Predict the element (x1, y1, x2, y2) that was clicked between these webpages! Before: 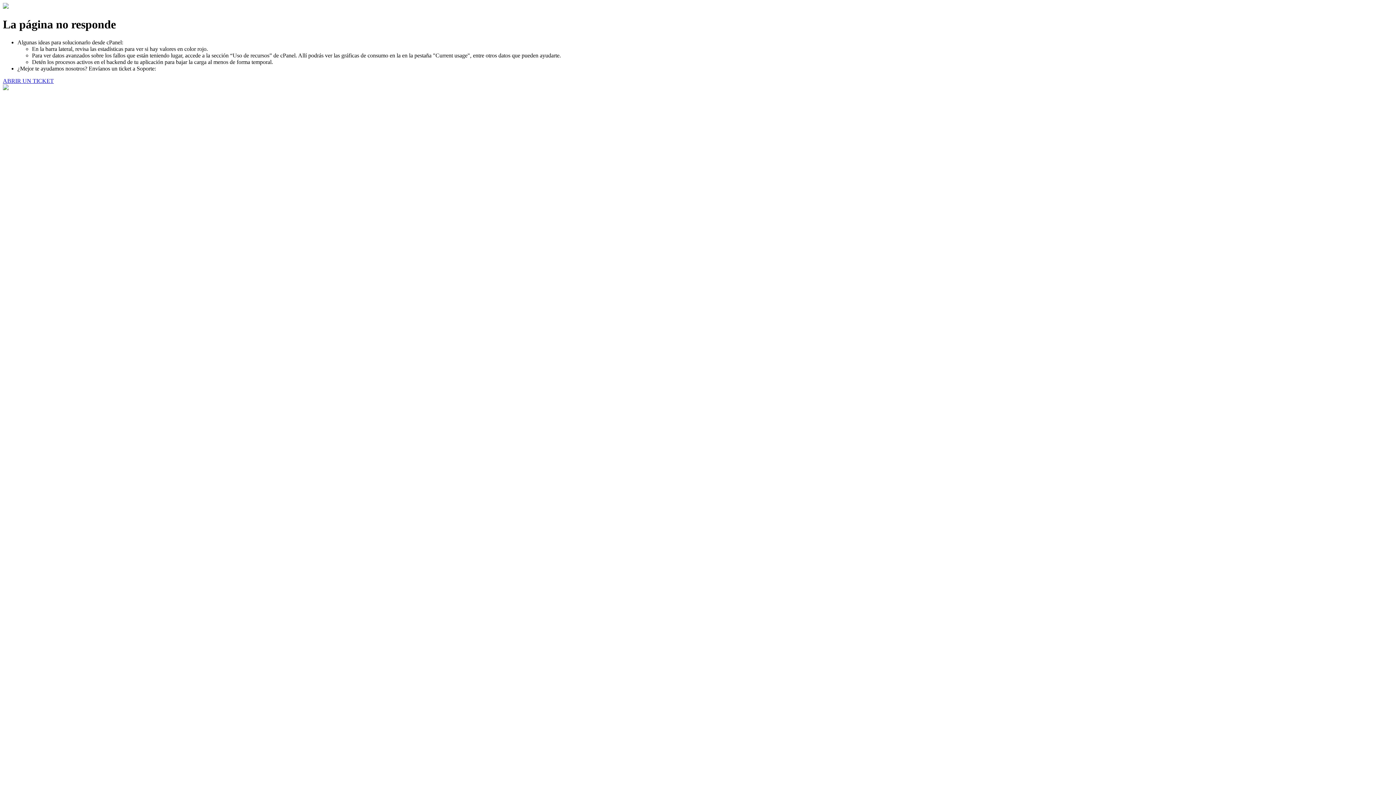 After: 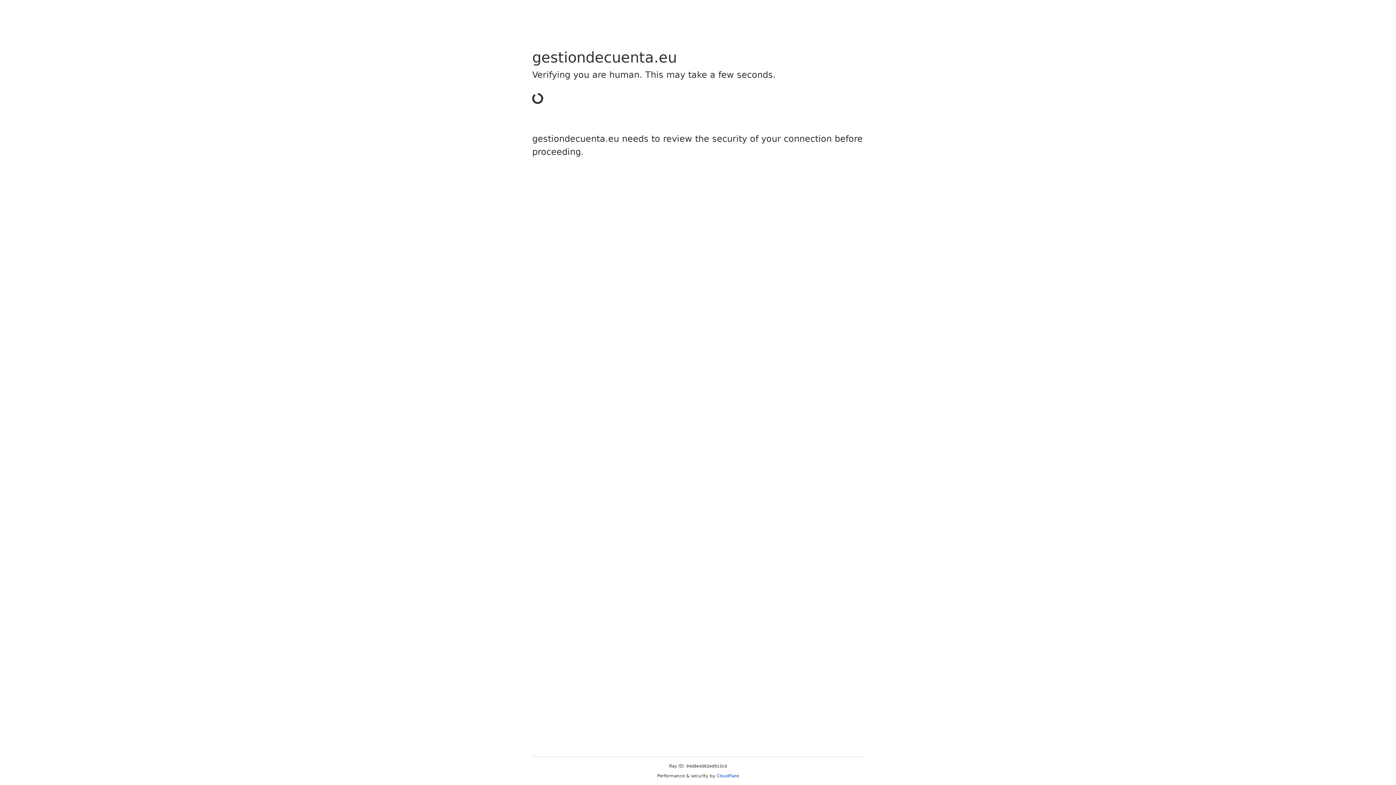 Action: bbox: (2, 77, 53, 83) label: ABRIR UN TICKET